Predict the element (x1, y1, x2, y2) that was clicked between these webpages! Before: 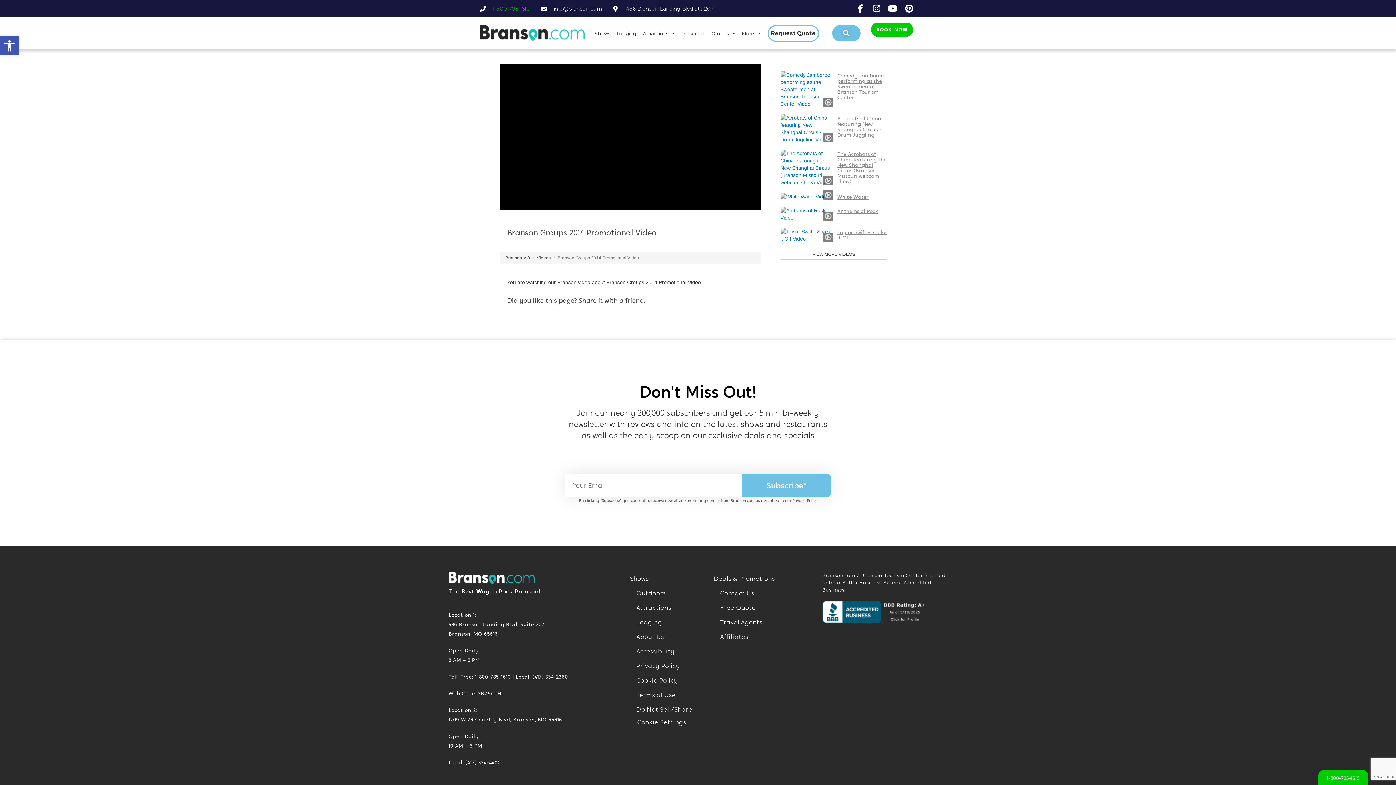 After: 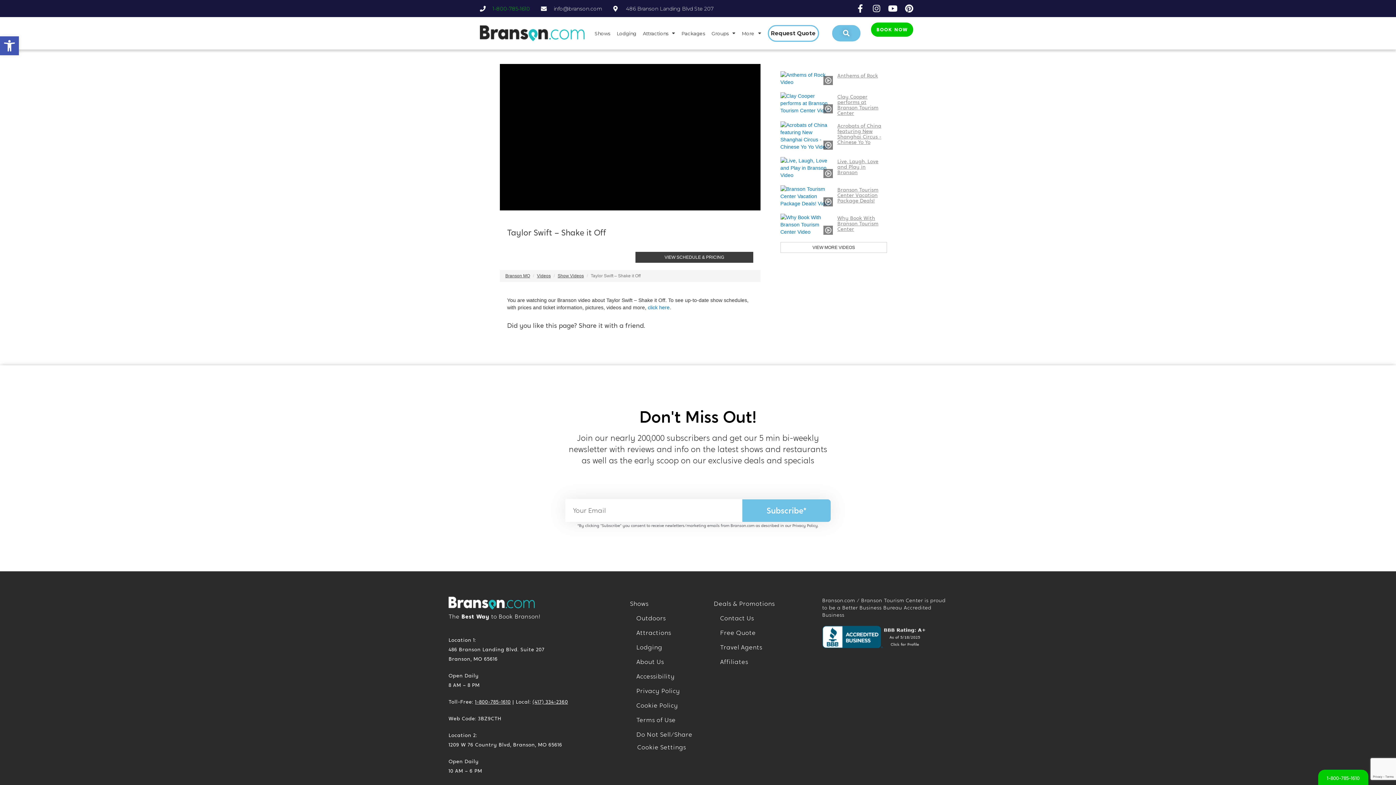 Action: bbox: (837, 229, 887, 241) label: Taylor Swift - Shake it Off